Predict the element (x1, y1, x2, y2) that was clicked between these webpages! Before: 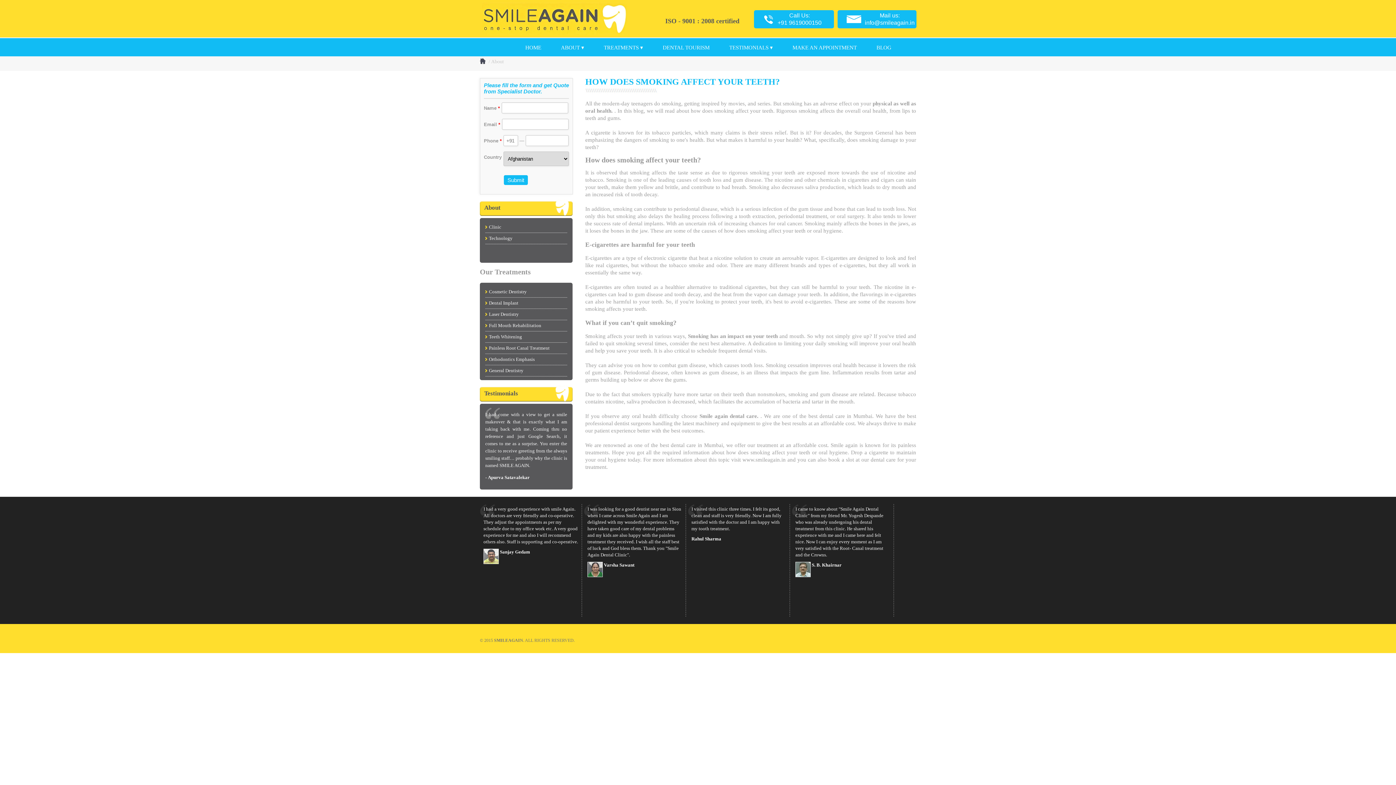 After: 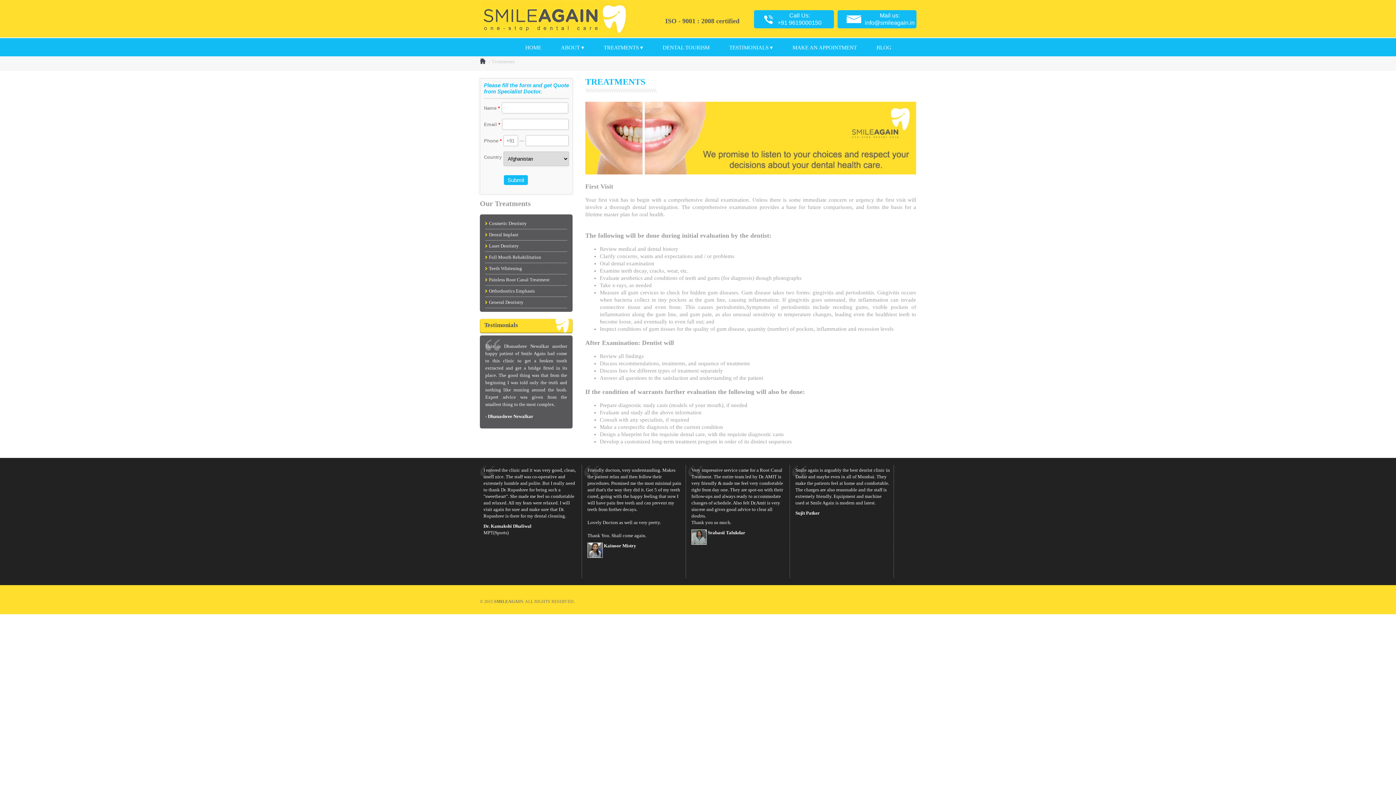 Action: bbox: (594, 41, 652, 54) label: TREATMENTS ▾